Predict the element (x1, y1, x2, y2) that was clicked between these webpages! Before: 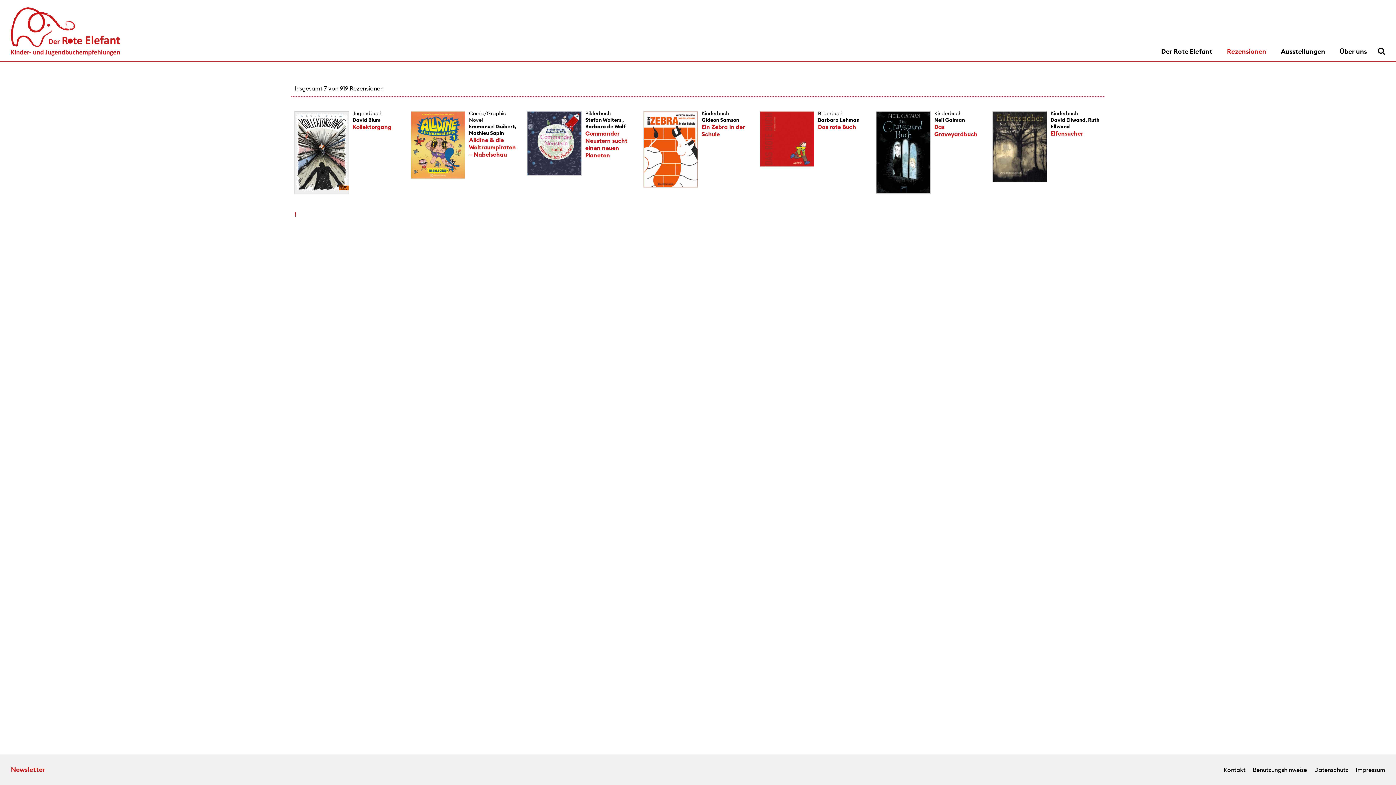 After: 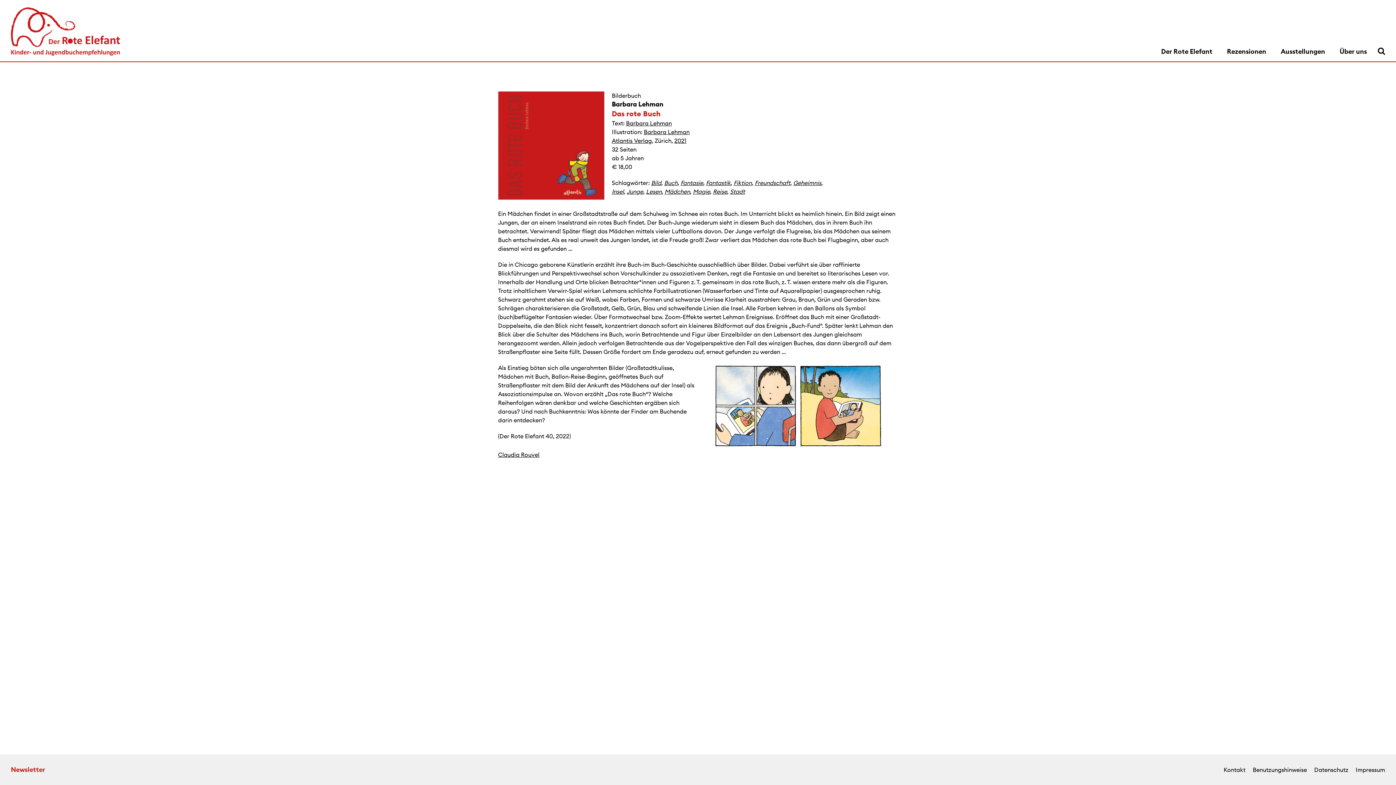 Action: bbox: (756, 107, 872, 198)